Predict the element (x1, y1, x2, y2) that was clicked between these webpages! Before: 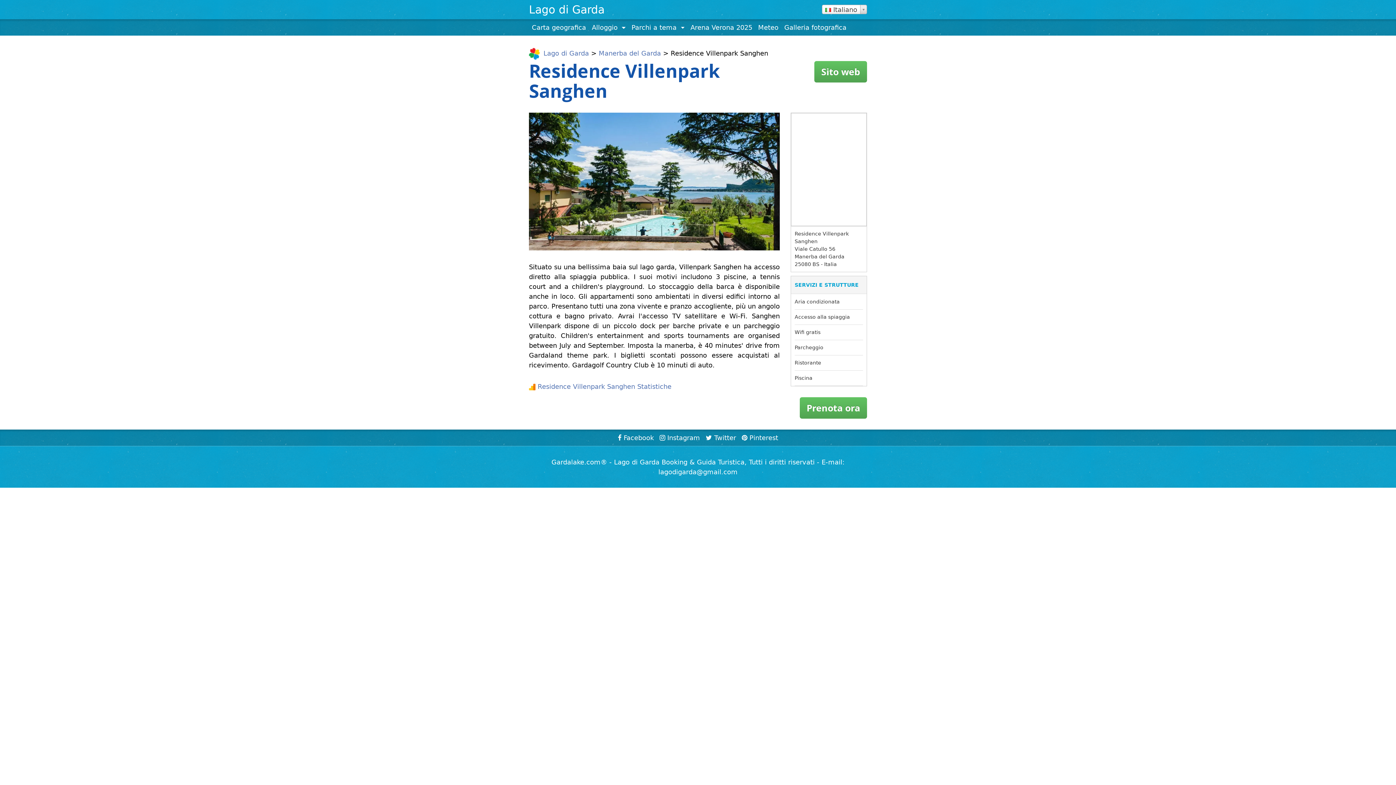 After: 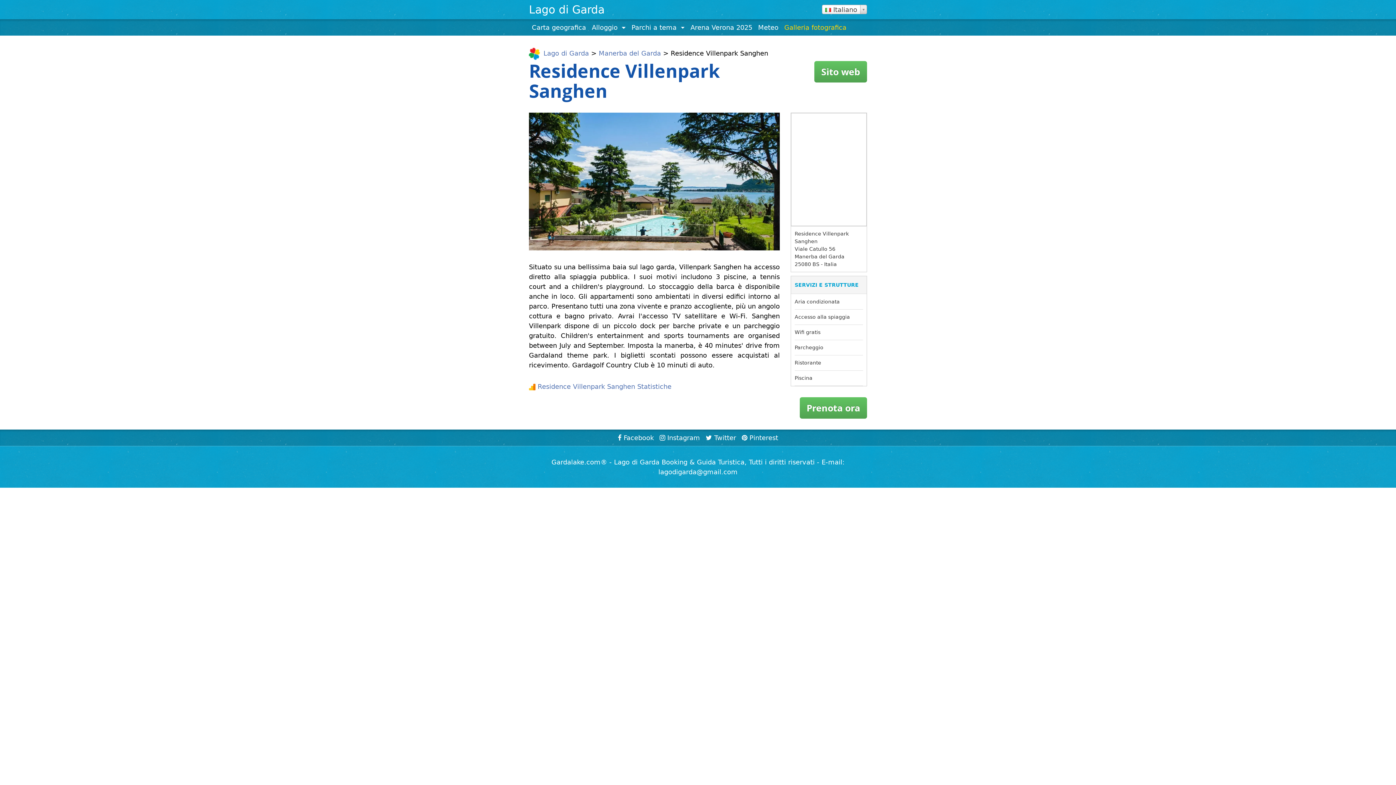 Action: label: Galleria fotografica bbox: (781, 19, 849, 35)